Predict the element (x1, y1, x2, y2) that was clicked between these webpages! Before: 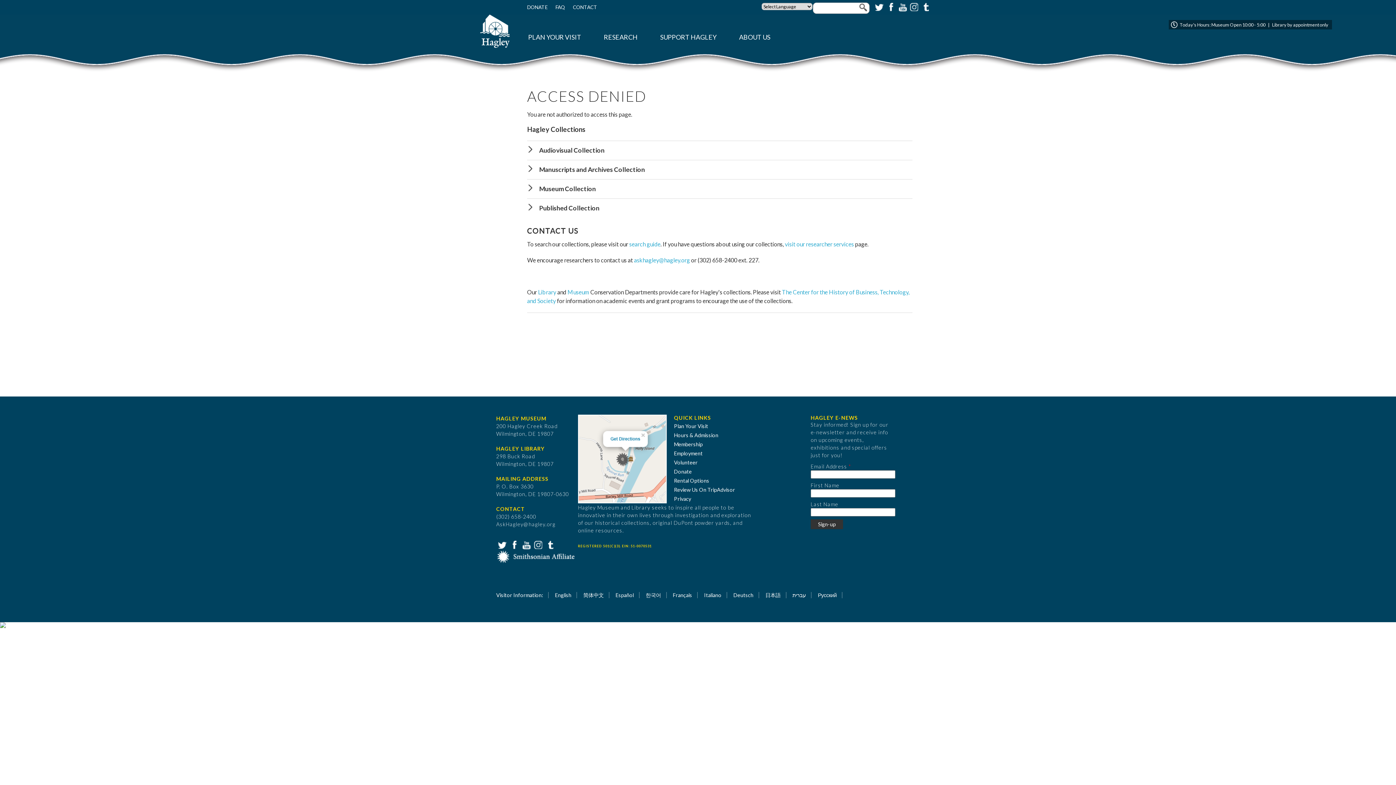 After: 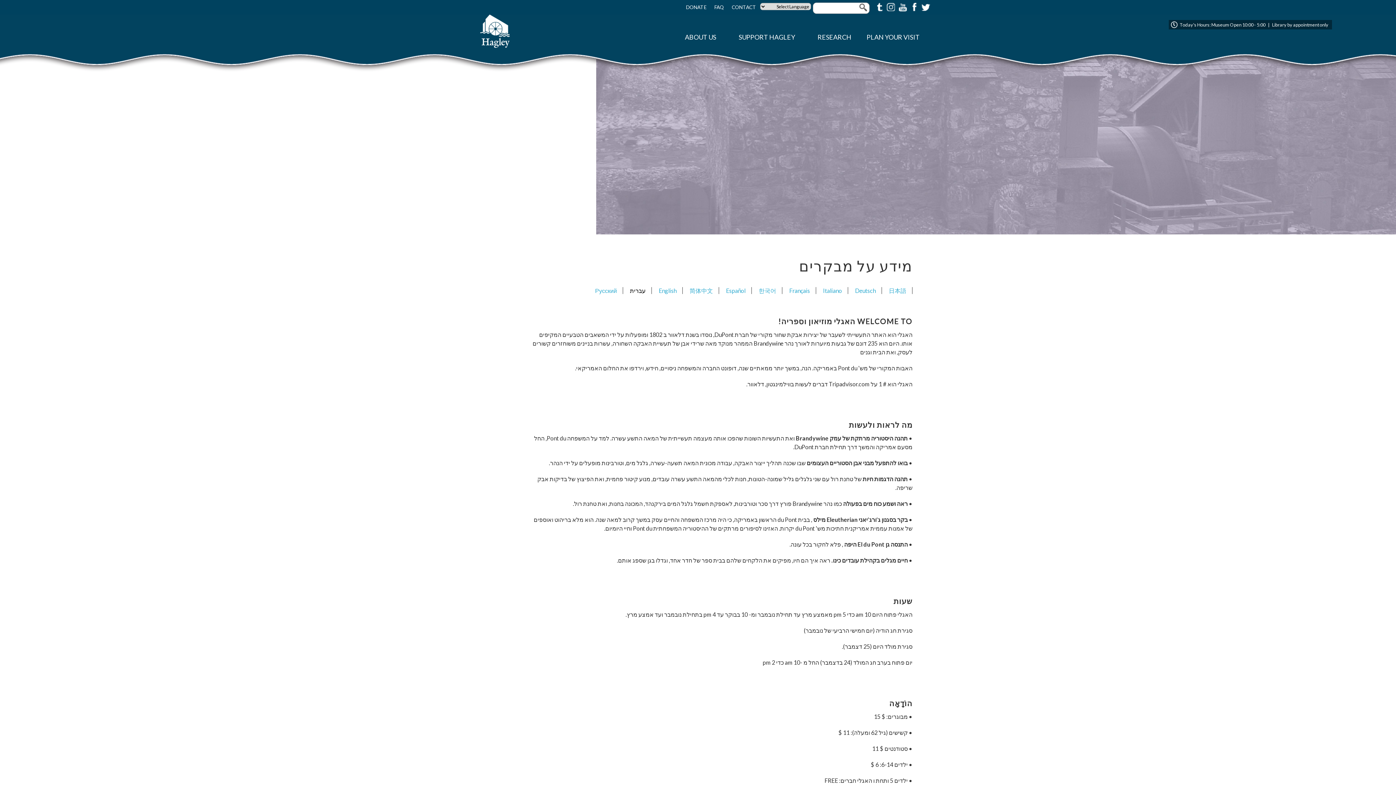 Action: bbox: (792, 592, 806, 598) label: עברית